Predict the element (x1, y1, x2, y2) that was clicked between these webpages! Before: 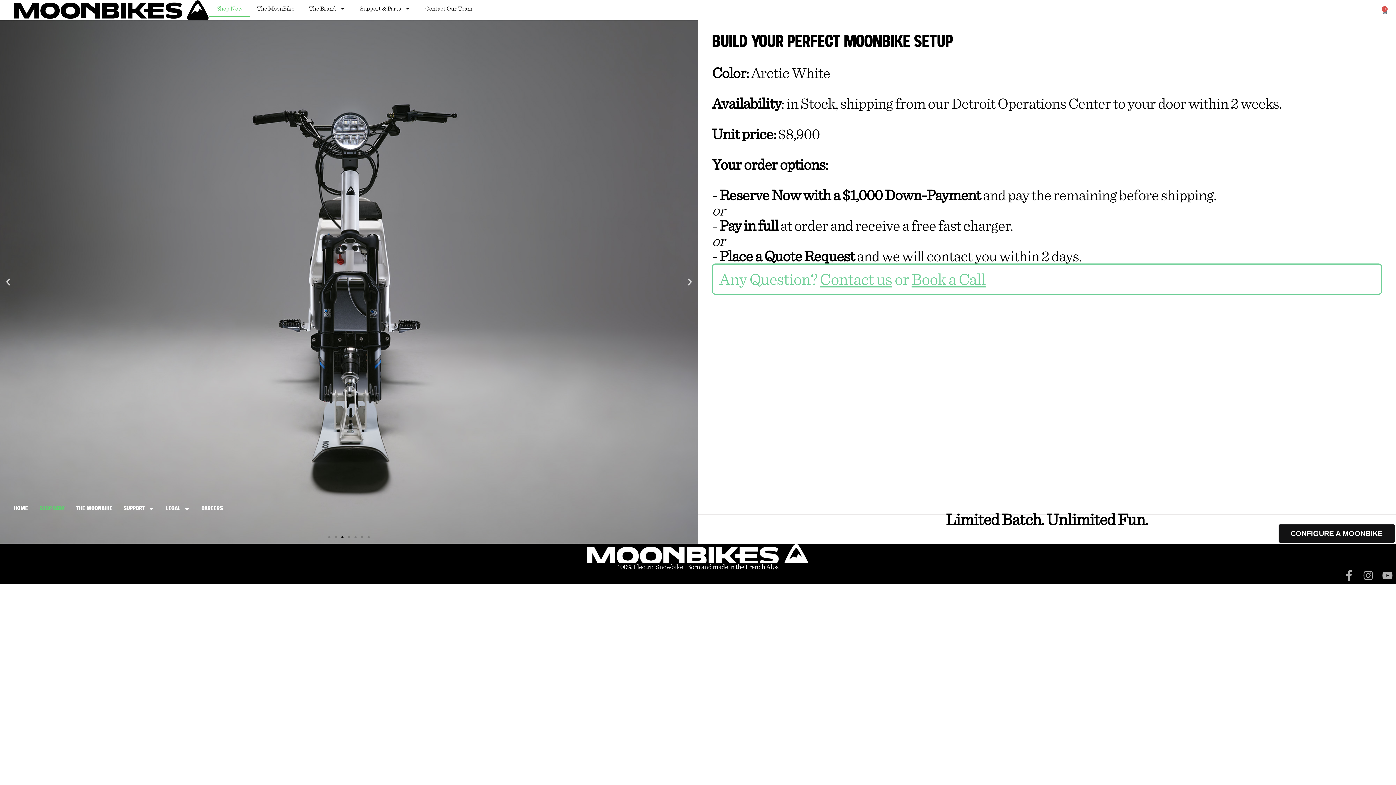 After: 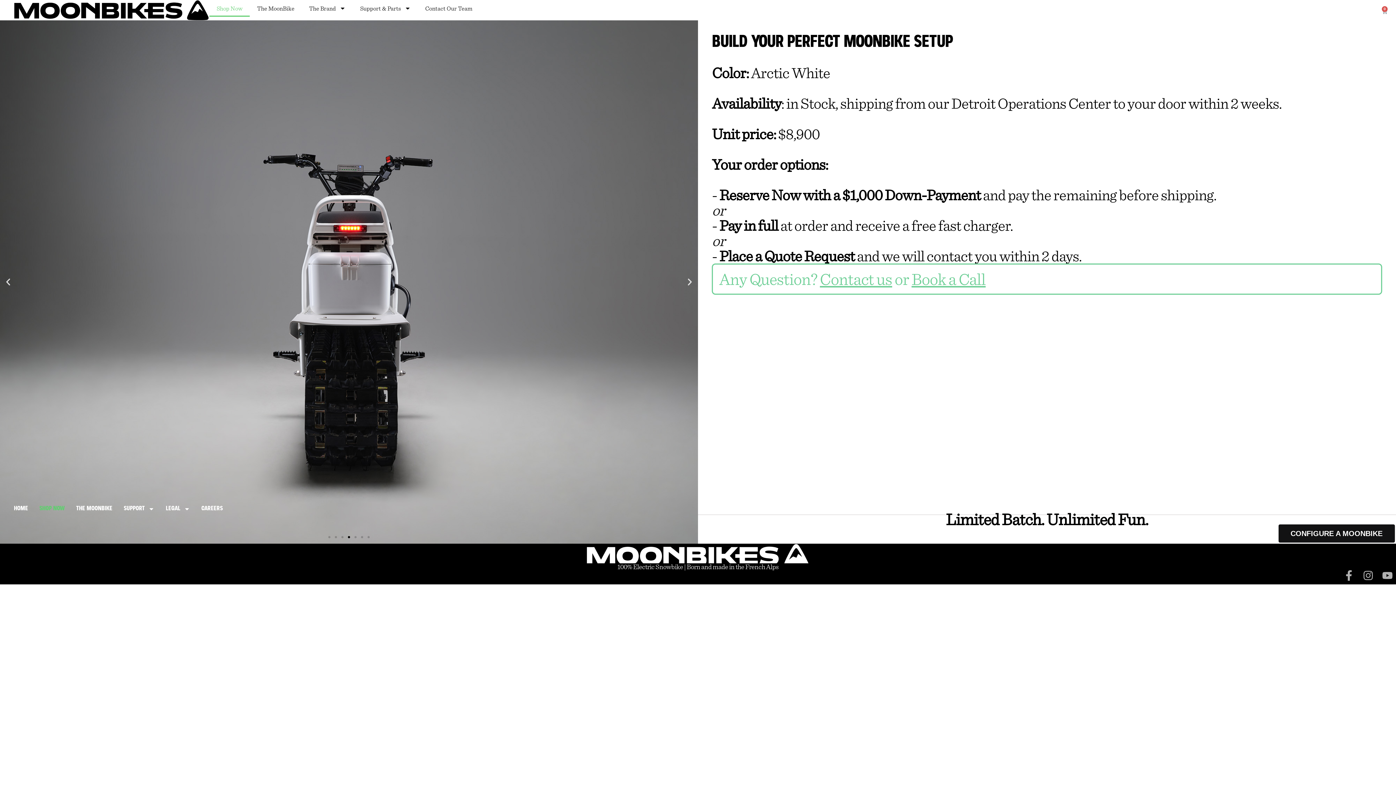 Action: bbox: (348, 536, 350, 538) label: Go to slide 4